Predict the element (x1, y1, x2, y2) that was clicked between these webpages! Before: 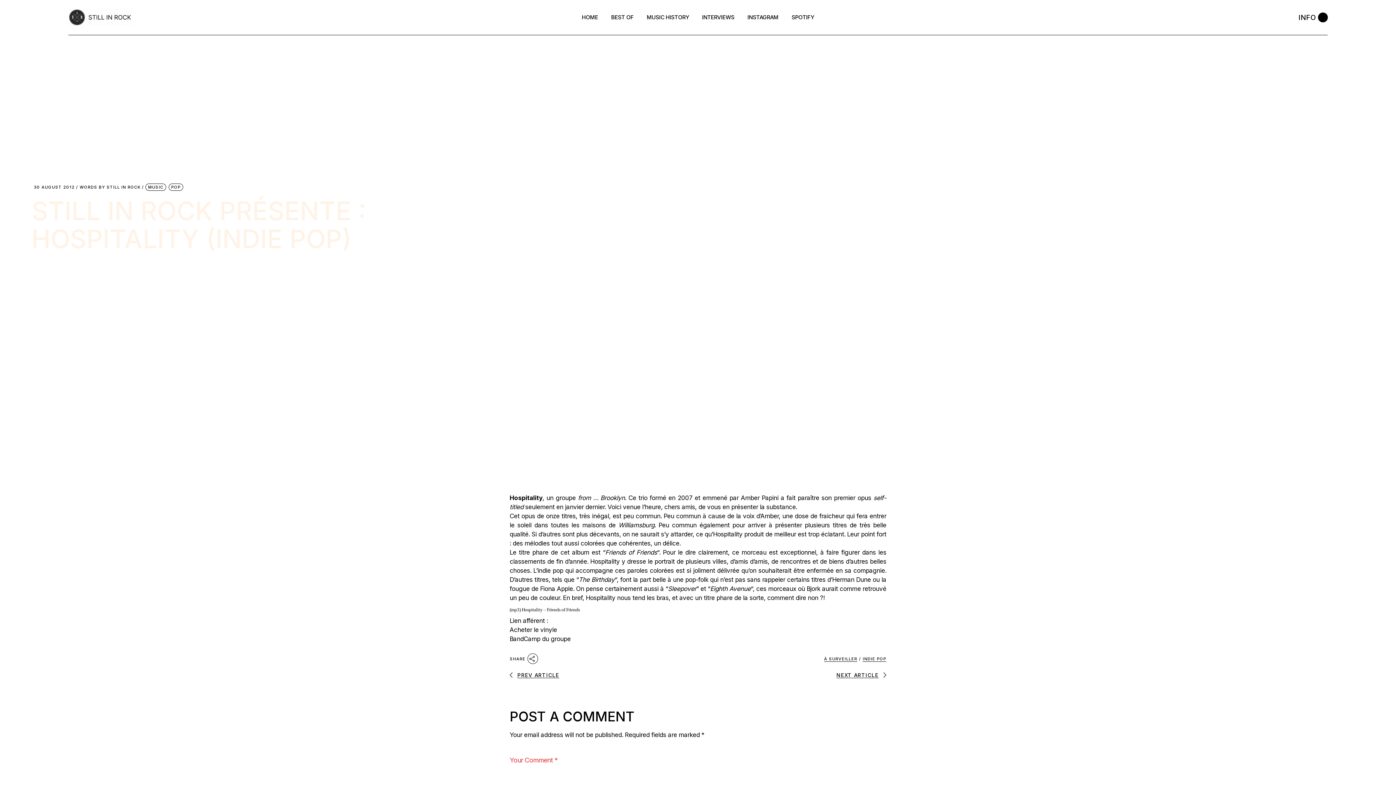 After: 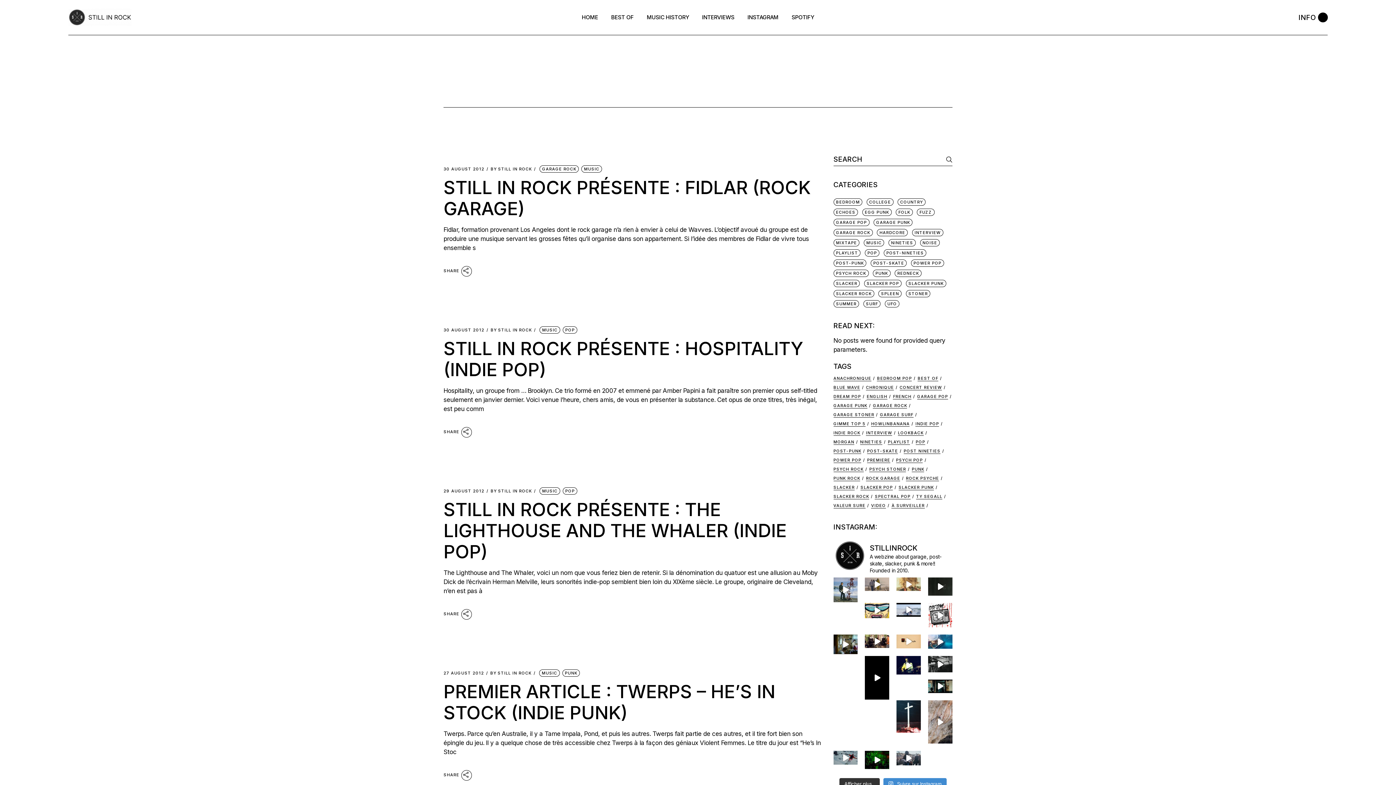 Action: label: 30 AUGUST 2012 bbox: (33, 185, 74, 189)